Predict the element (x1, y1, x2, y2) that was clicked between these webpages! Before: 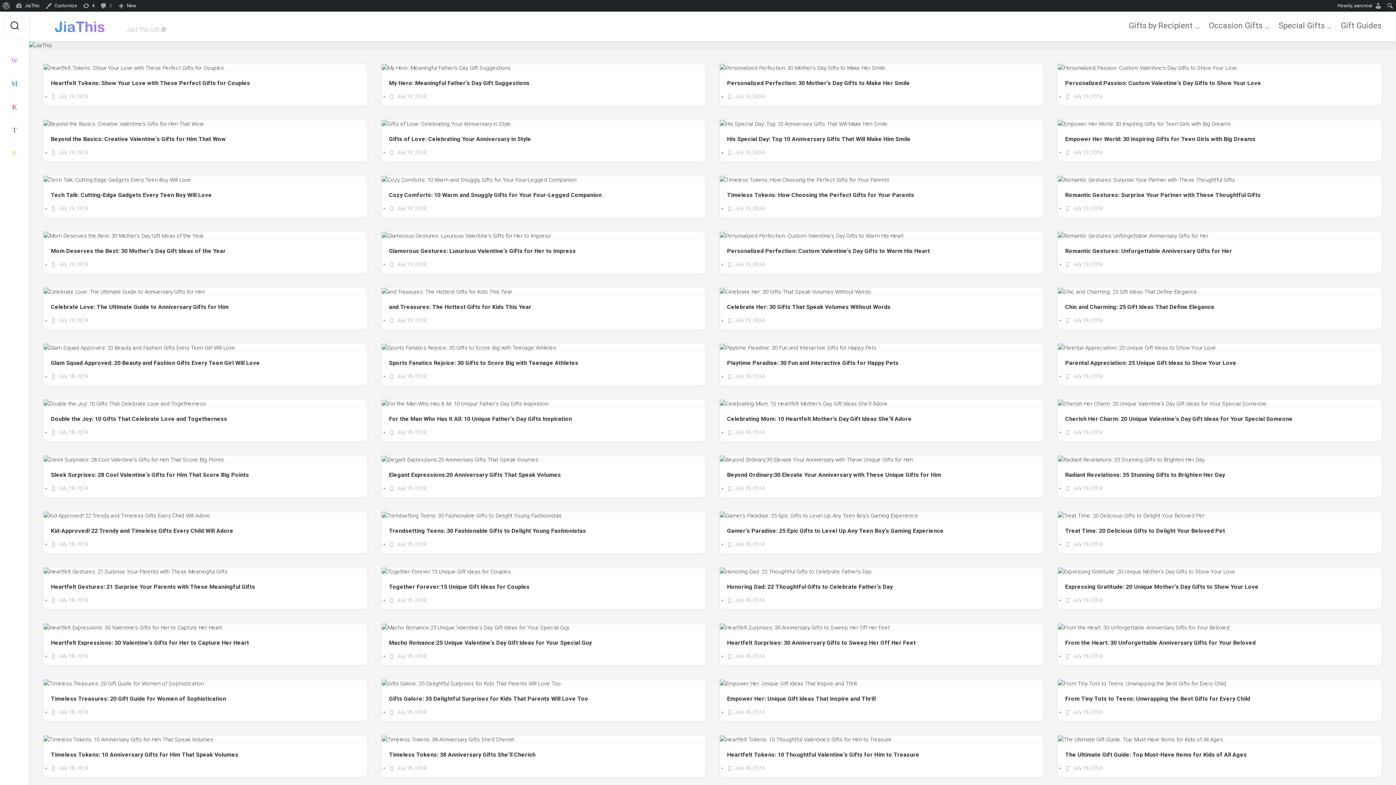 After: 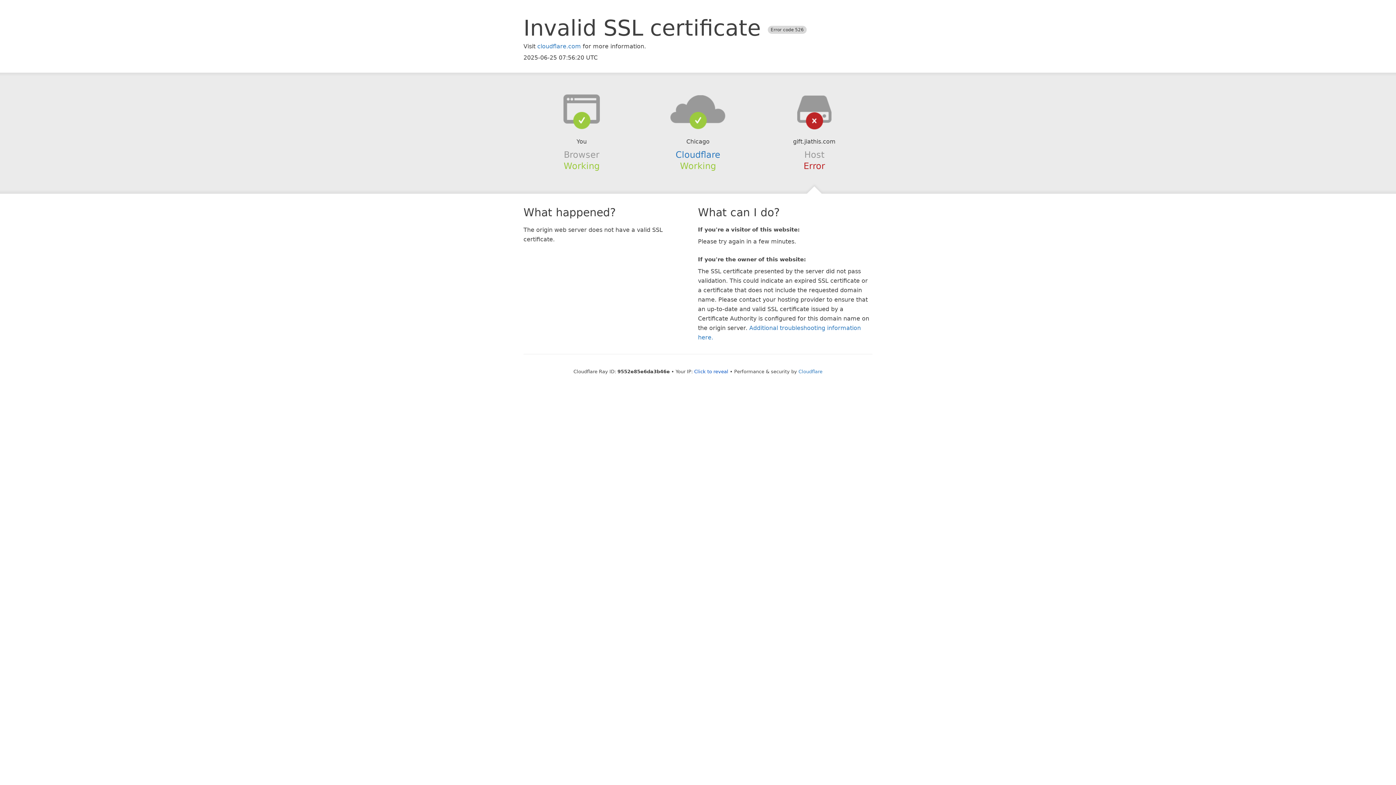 Action: bbox: (381, 512, 705, 520)